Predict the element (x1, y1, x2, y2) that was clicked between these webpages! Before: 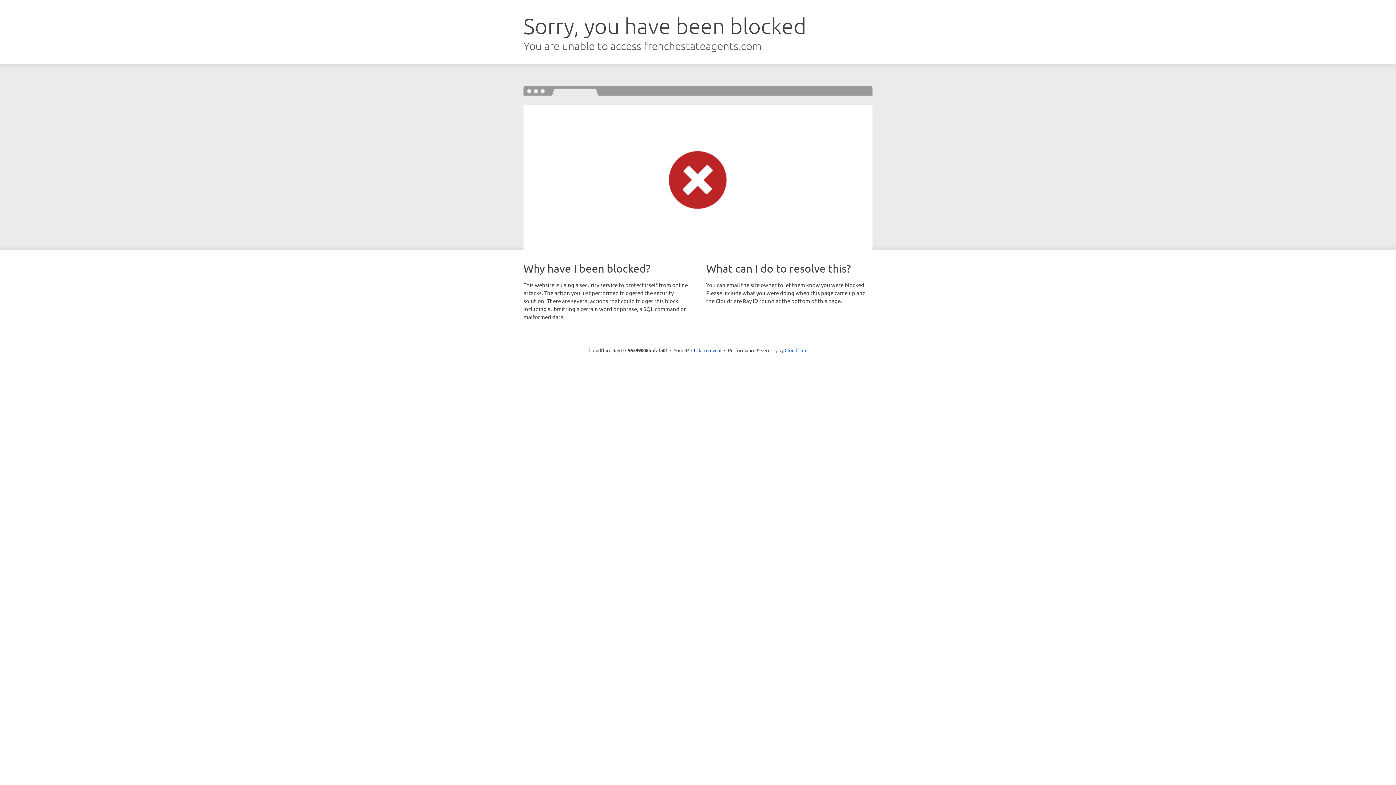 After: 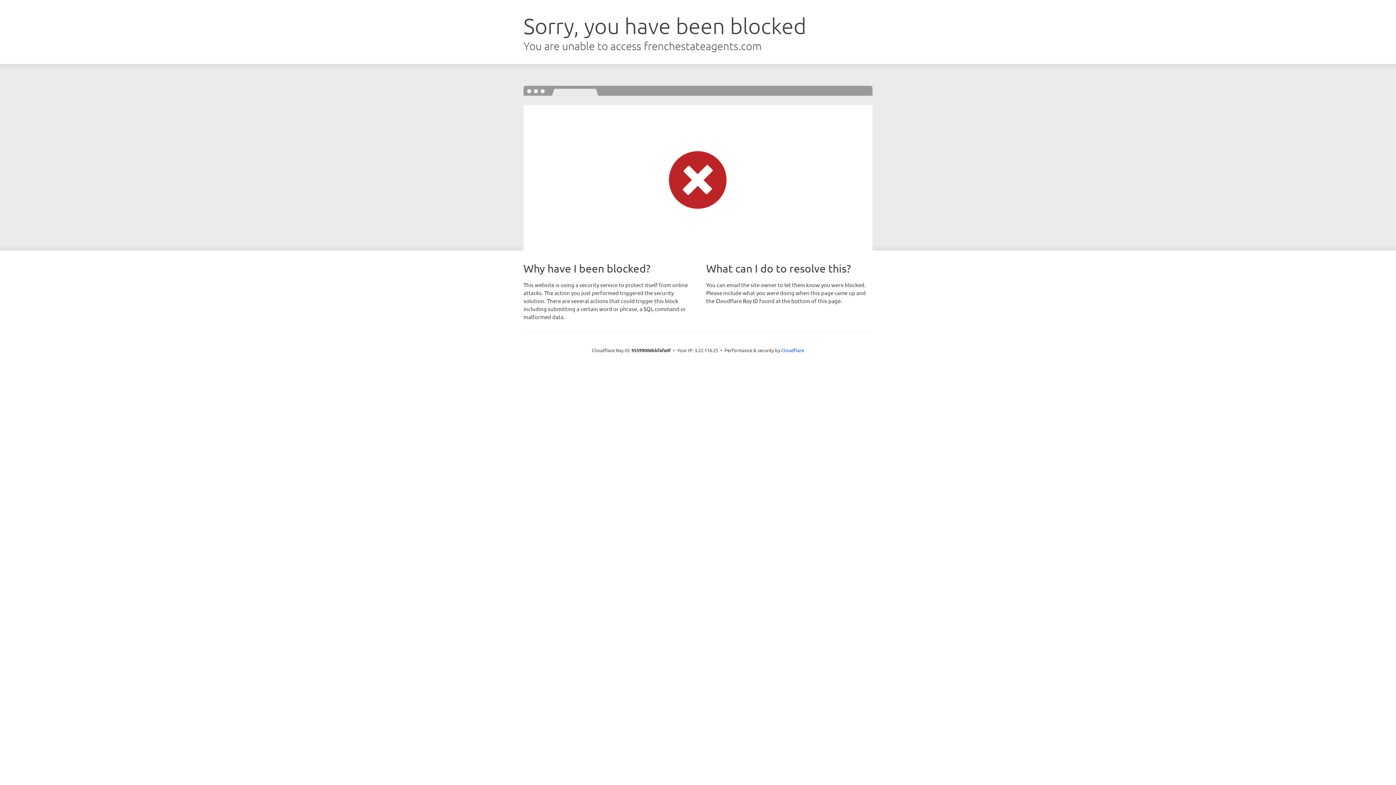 Action: label: Click to reveal bbox: (691, 346, 721, 353)